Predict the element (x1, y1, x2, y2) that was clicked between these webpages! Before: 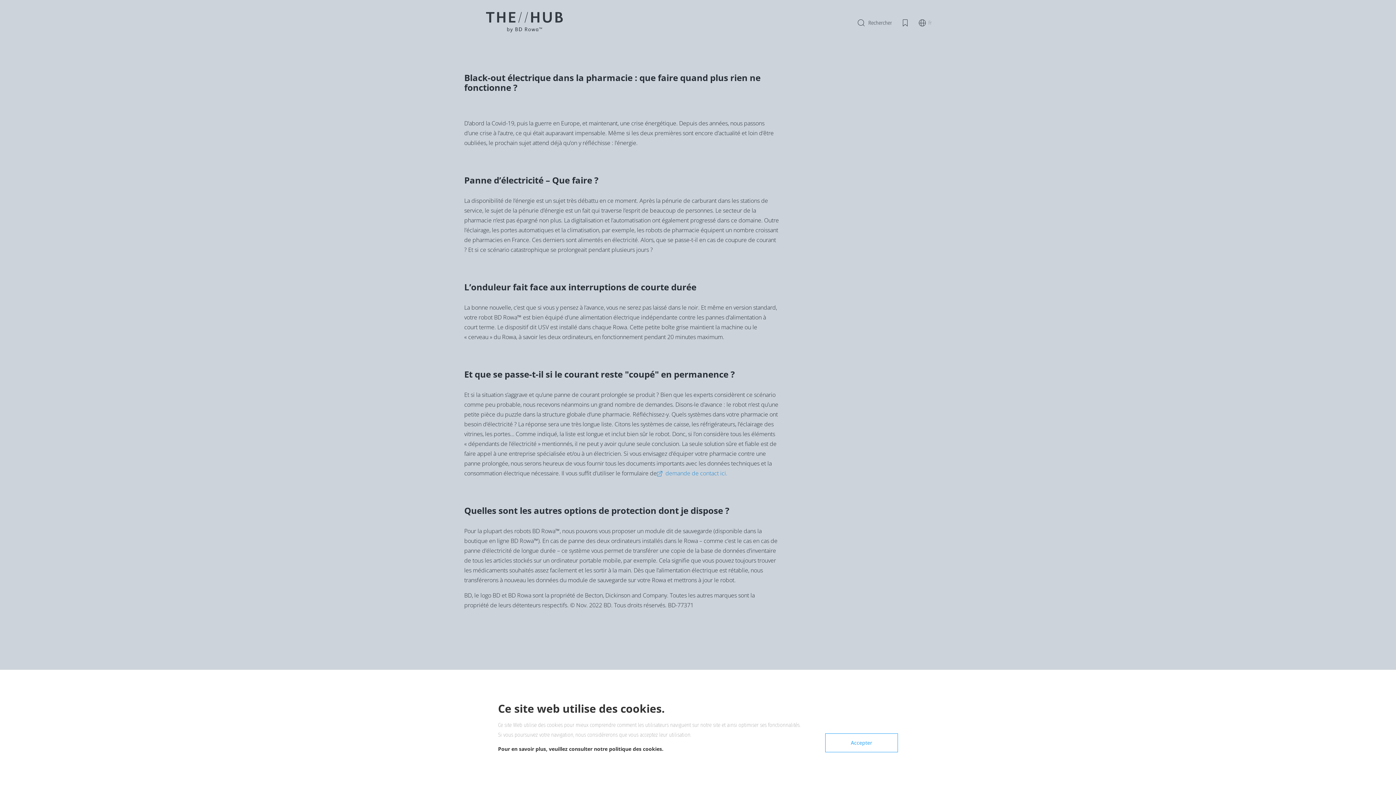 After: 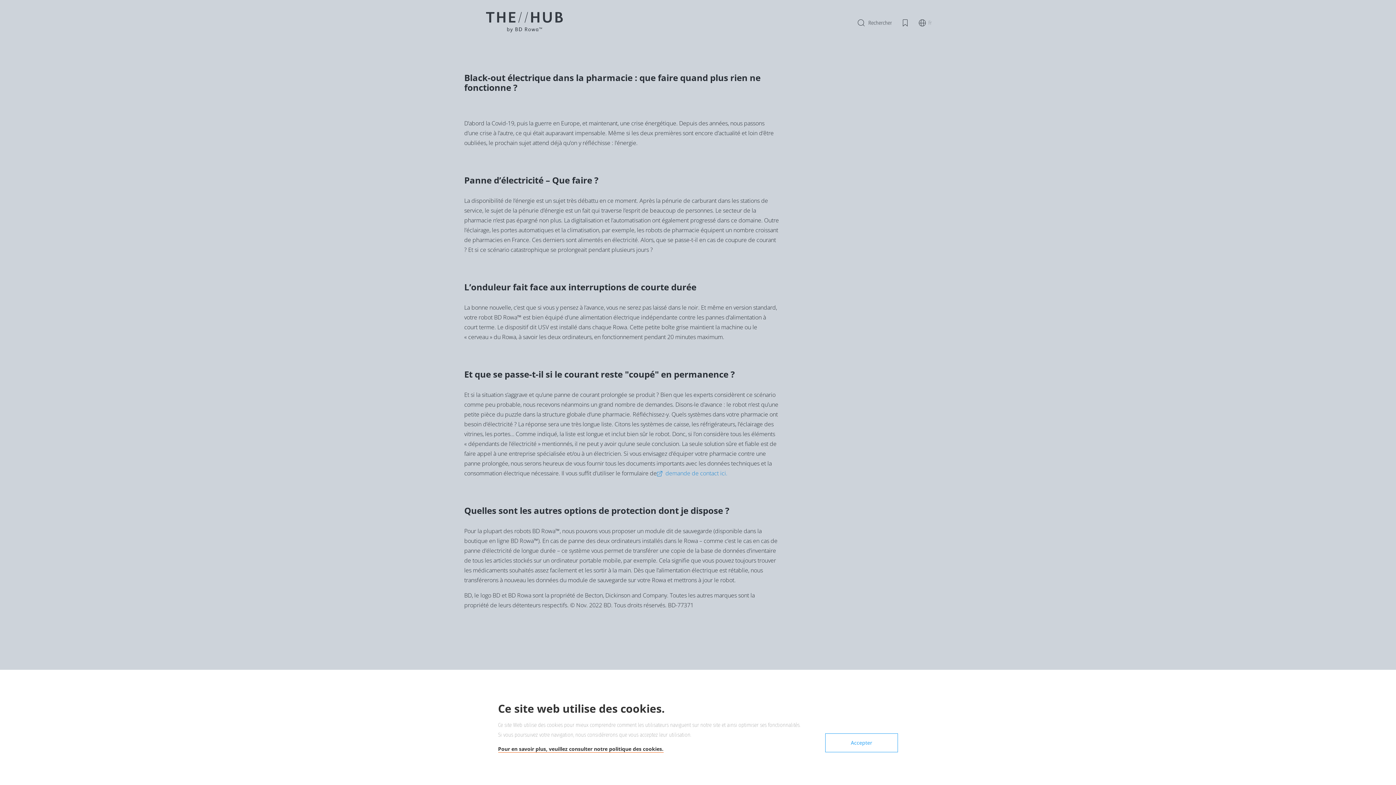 Action: label: Pour en savoir plus, veuillez consulter notre politique des cookies. bbox: (498, 745, 663, 752)